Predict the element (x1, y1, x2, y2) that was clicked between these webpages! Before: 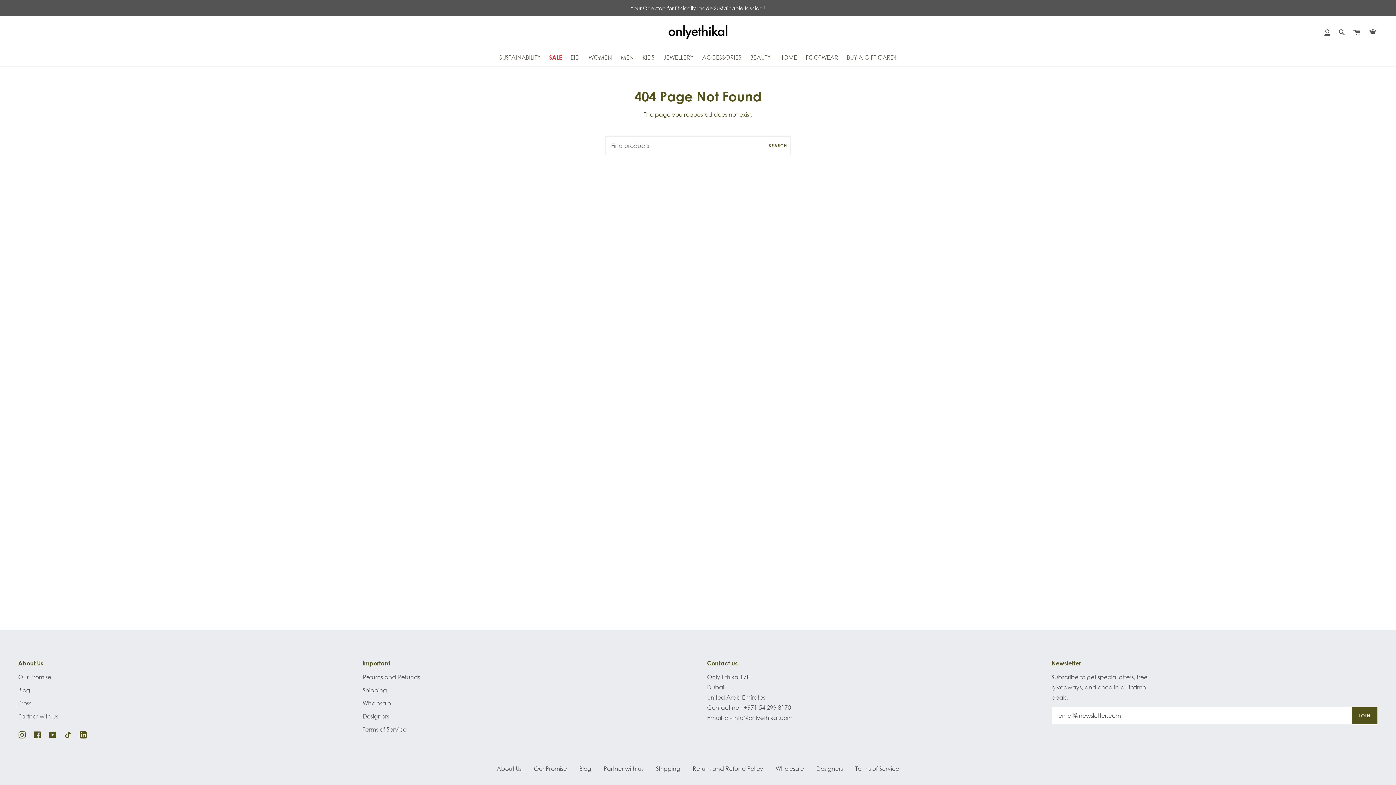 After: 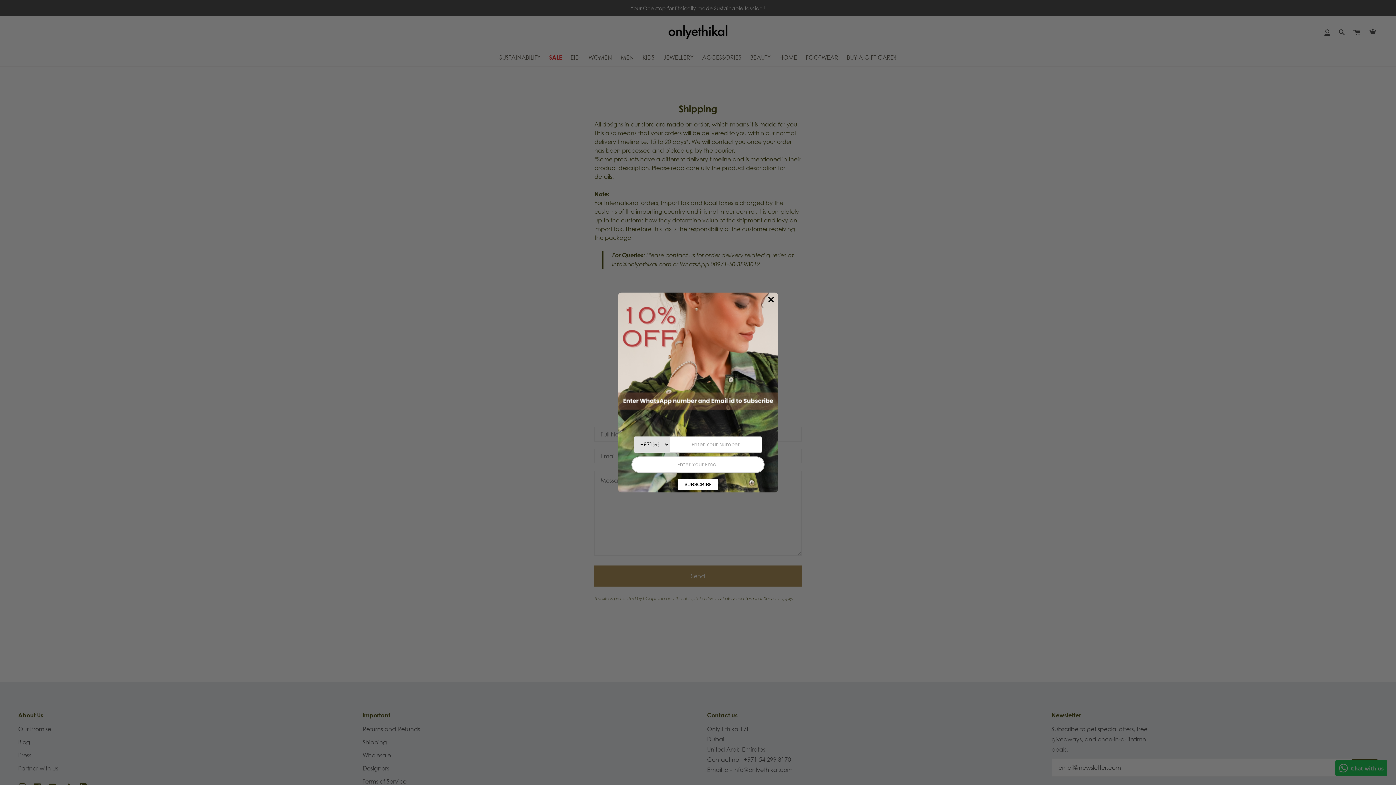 Action: label: Shipping bbox: (362, 686, 387, 694)